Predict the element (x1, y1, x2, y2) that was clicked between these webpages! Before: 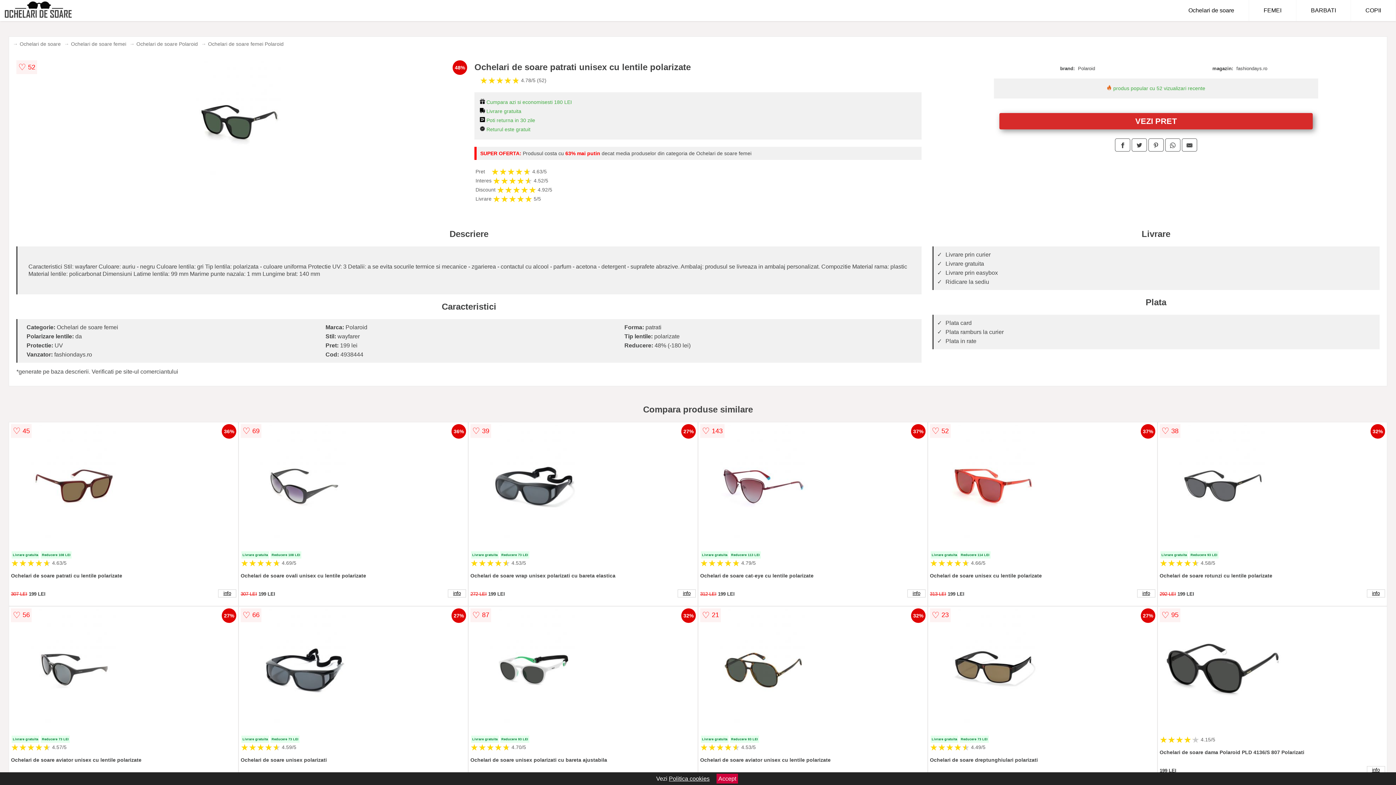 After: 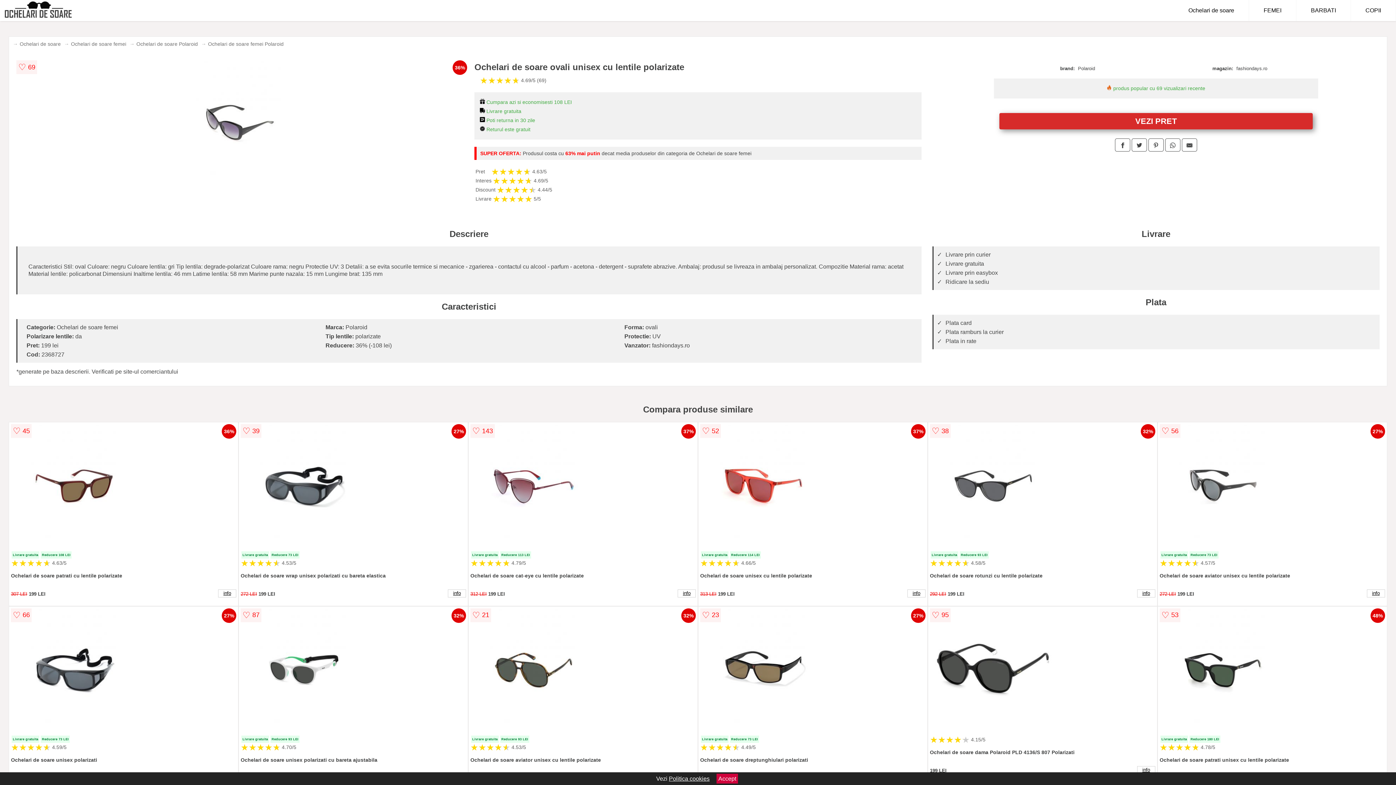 Action: label: info bbox: (448, 589, 466, 597)